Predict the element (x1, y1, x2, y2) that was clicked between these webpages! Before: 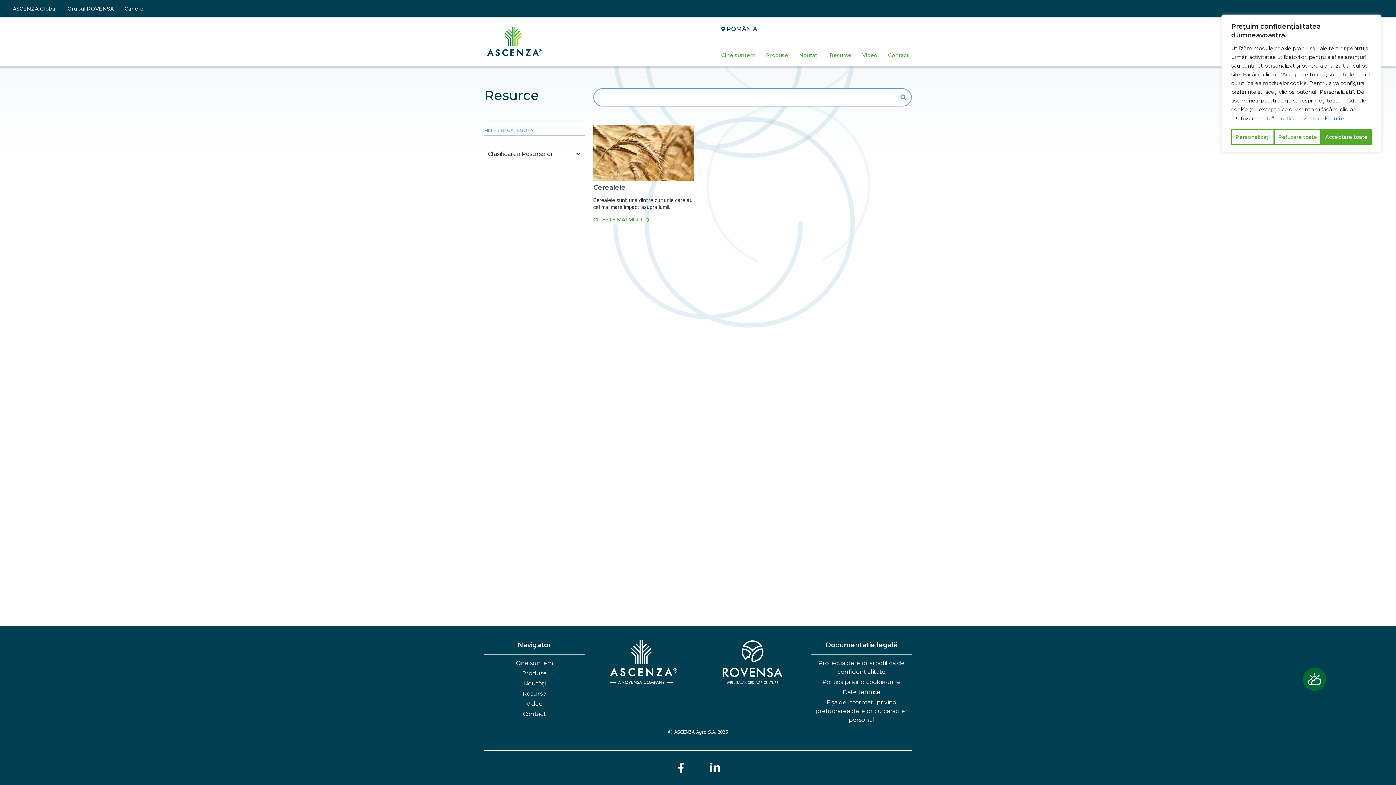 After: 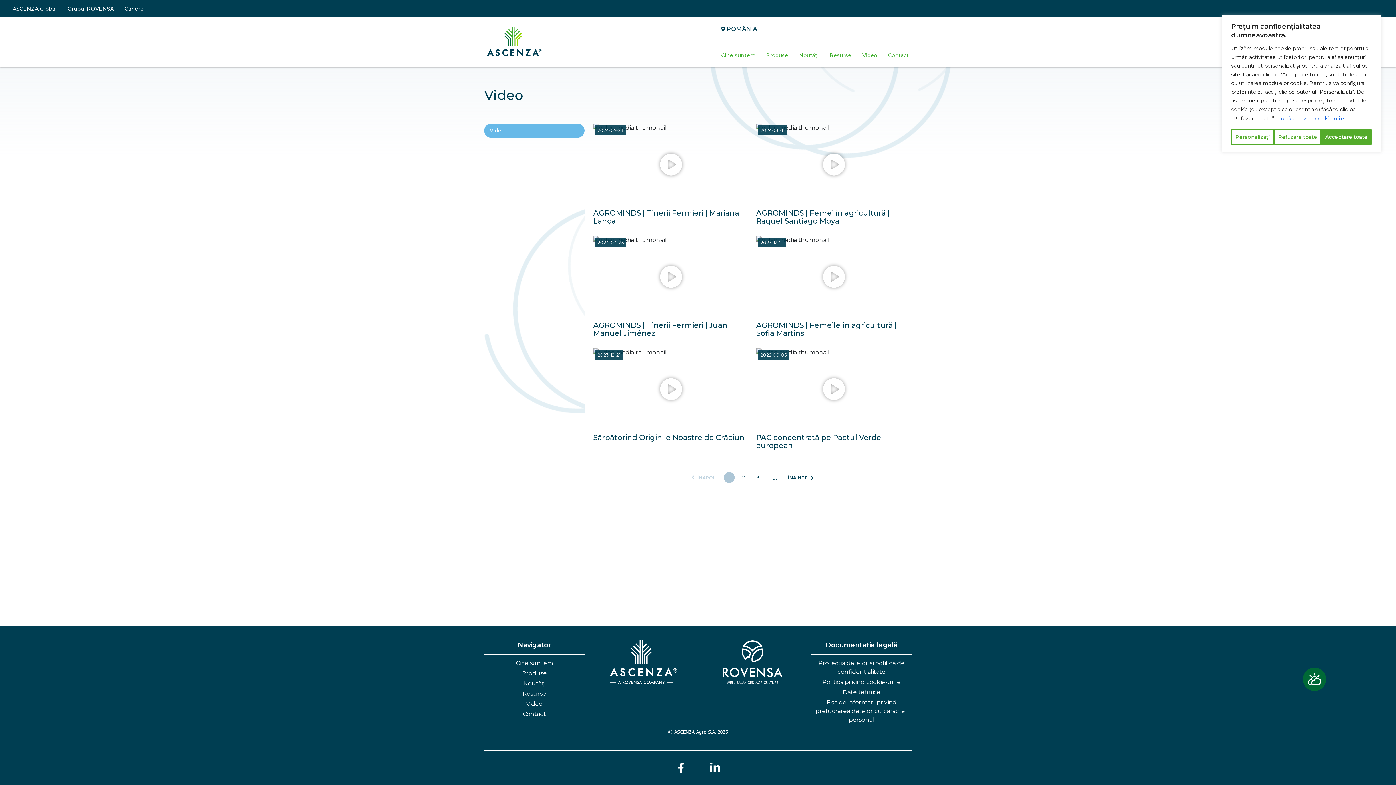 Action: bbox: (524, 699, 544, 709) label: Video